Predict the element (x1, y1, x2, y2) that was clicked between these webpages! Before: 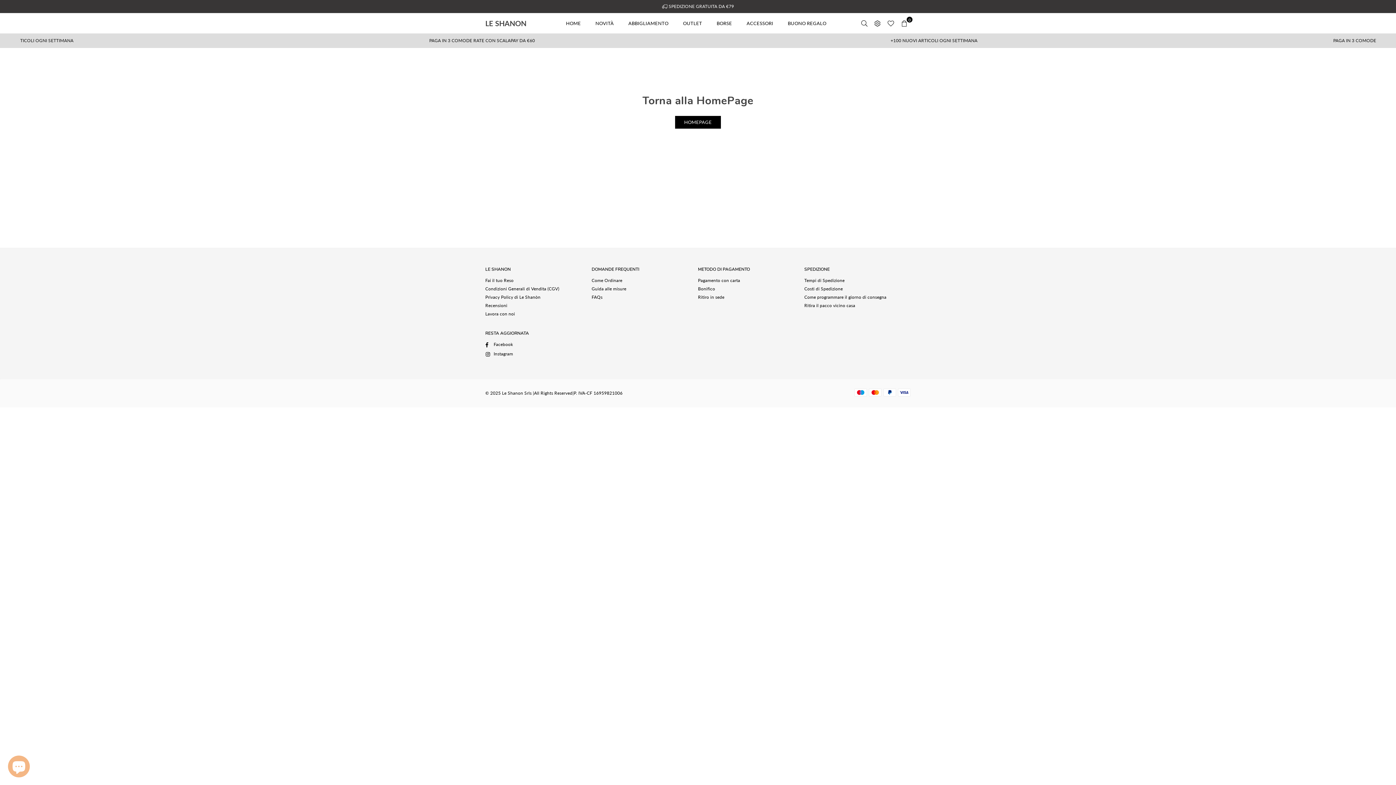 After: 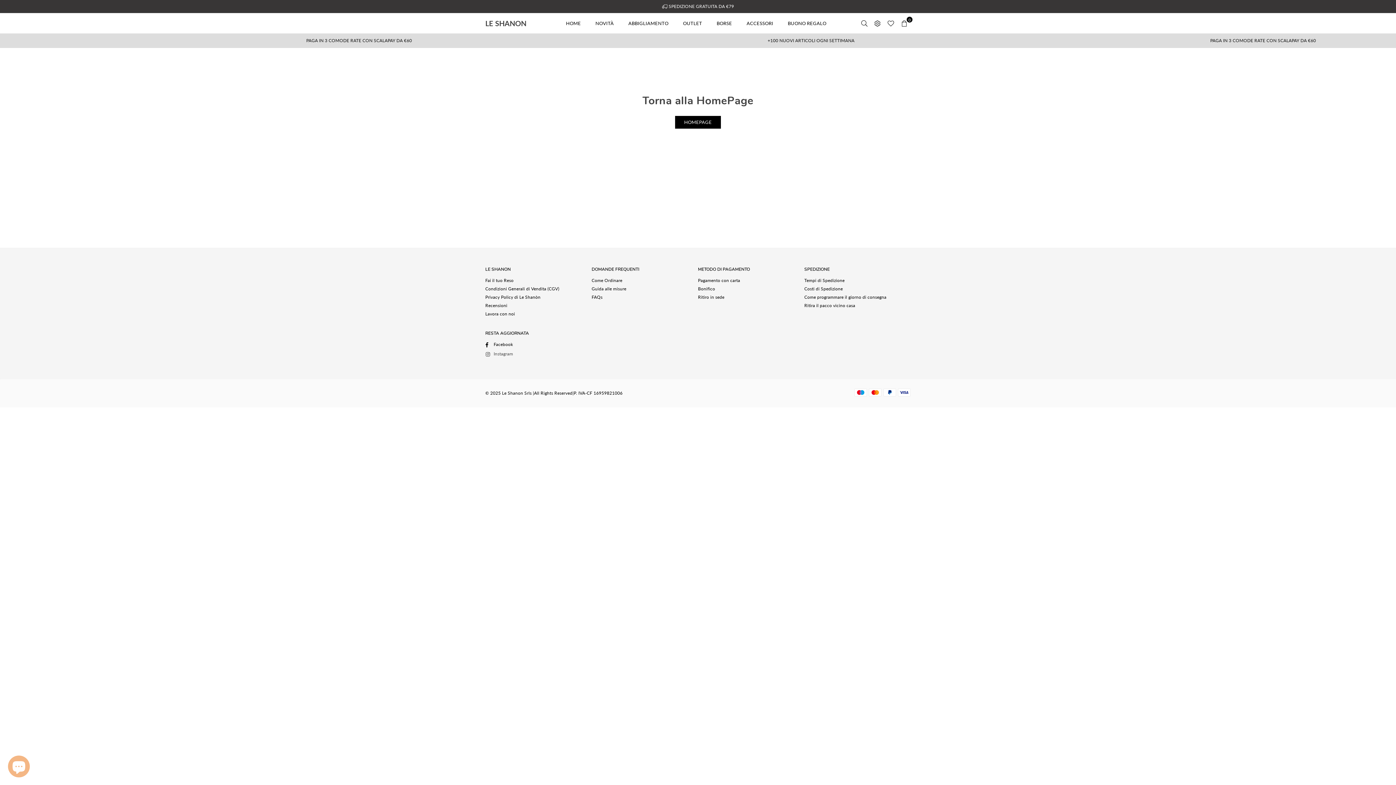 Action: bbox: (483, 351, 515, 357) label: Instagram